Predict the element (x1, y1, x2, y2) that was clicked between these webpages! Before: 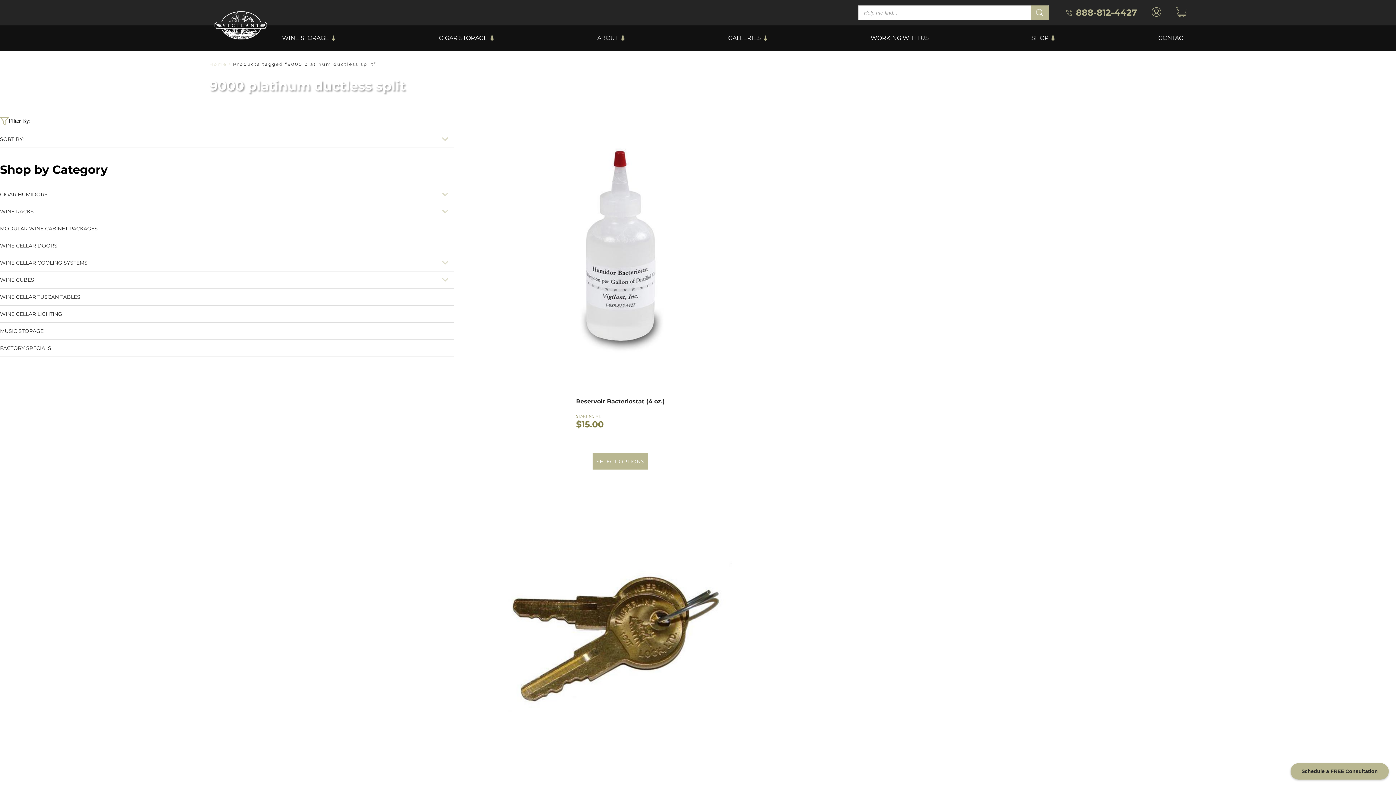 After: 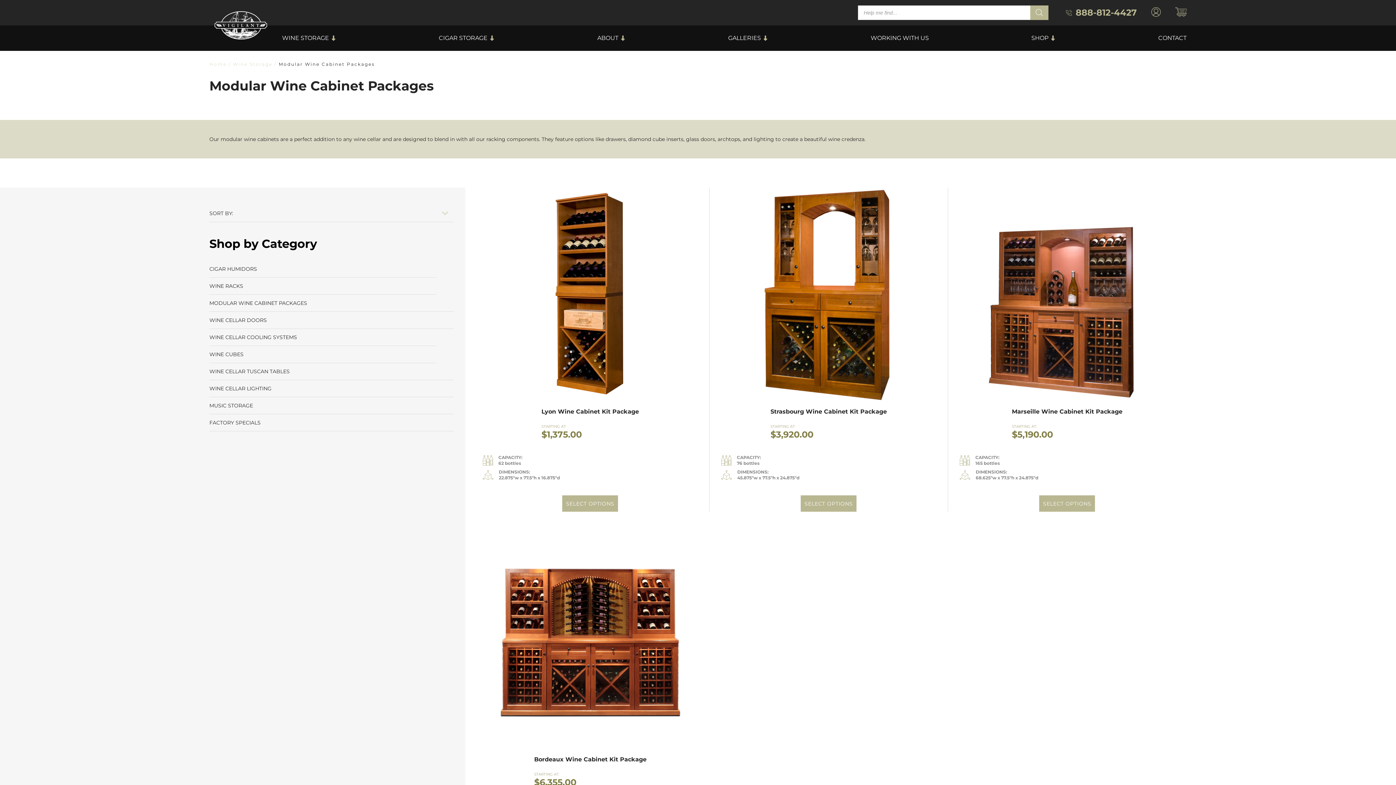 Action: bbox: (0, 220, 453, 237) label: MODULAR WINE CABINET PACKAGES